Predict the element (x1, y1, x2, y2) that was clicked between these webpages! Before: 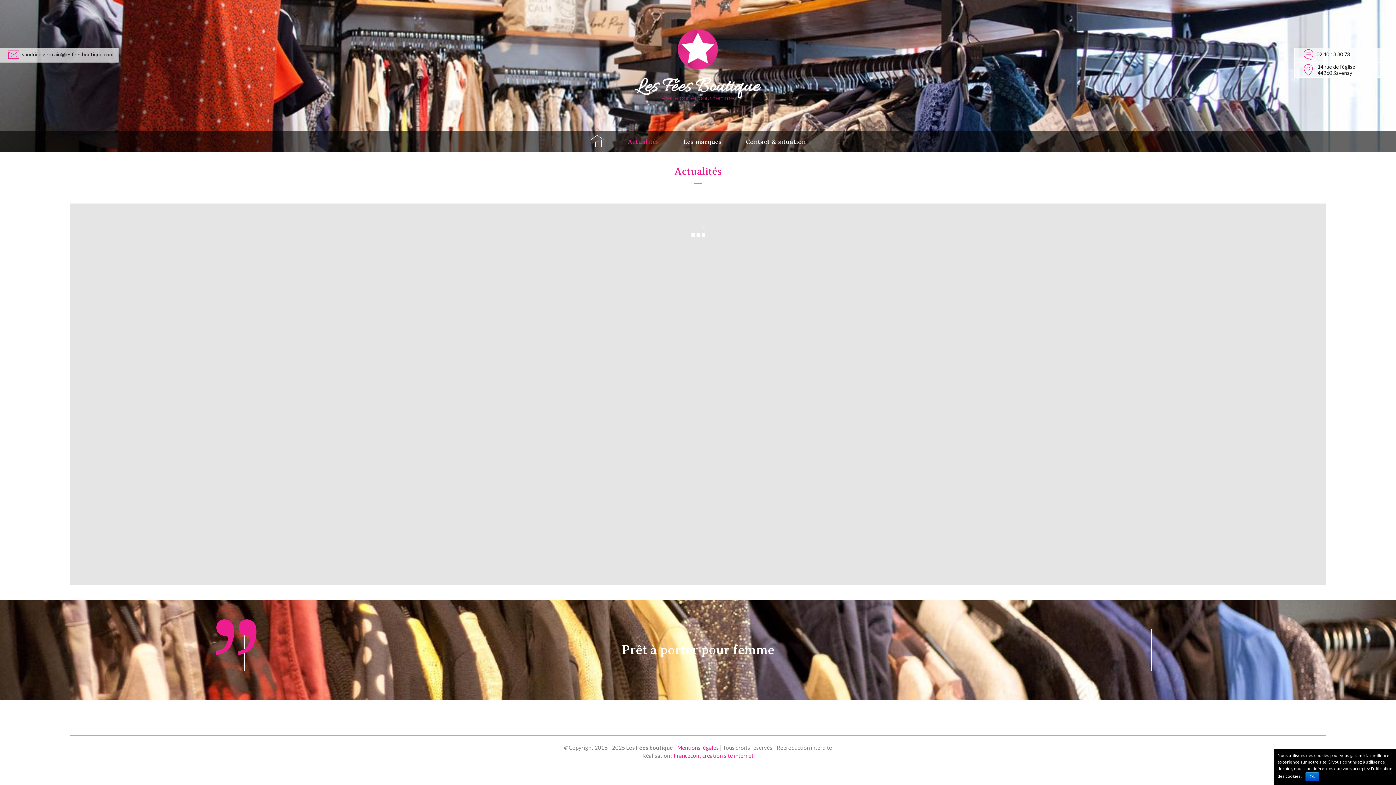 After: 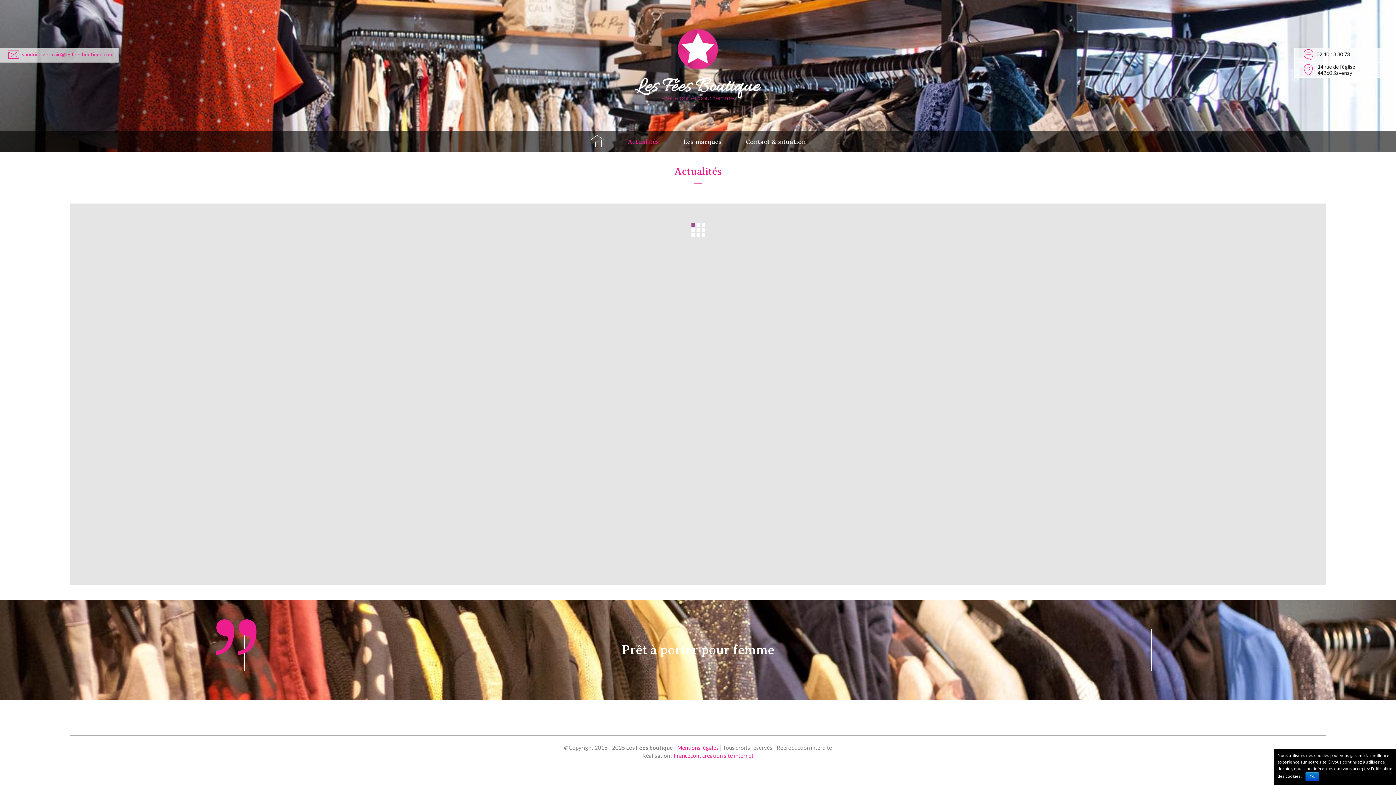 Action: label: sandrine.germain@lesfeesboutique.com bbox: (21, 51, 113, 57)